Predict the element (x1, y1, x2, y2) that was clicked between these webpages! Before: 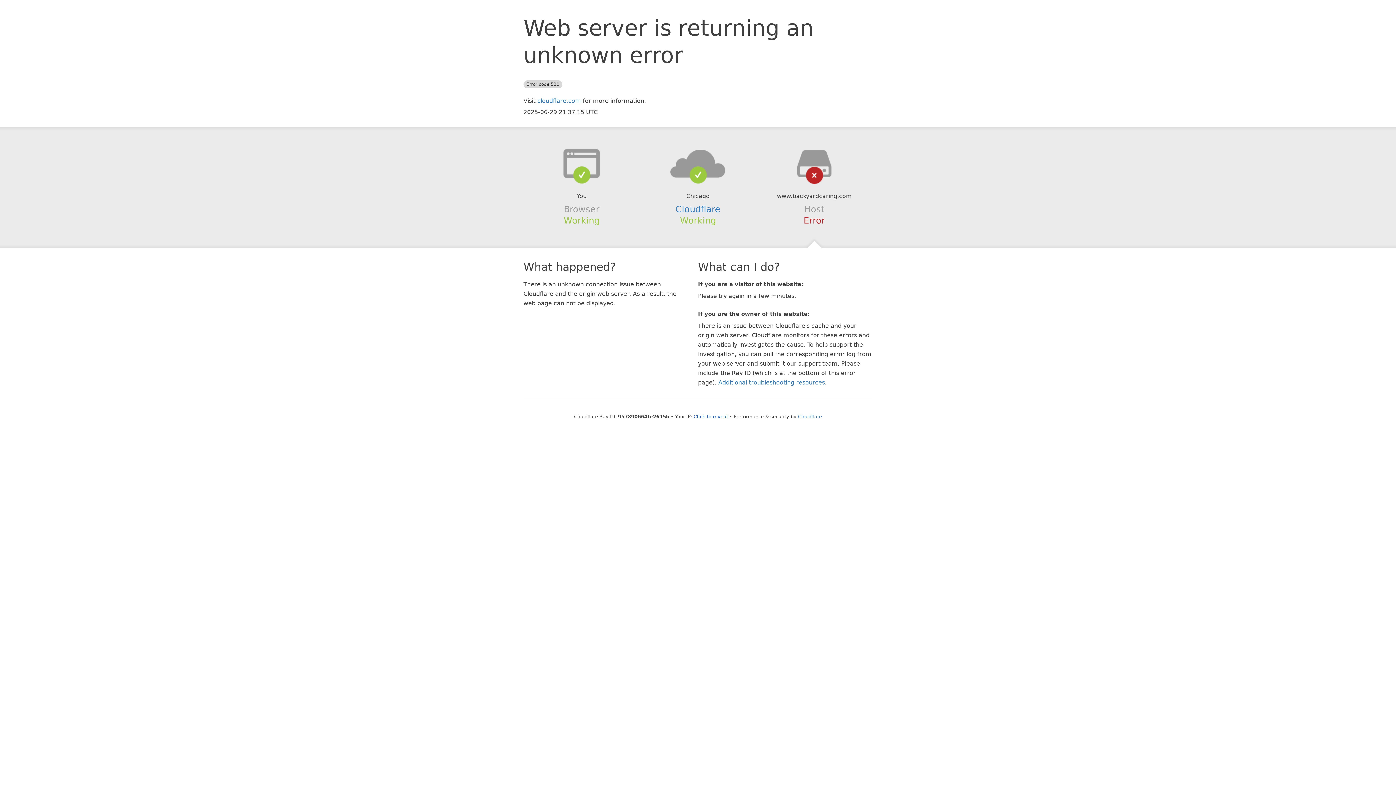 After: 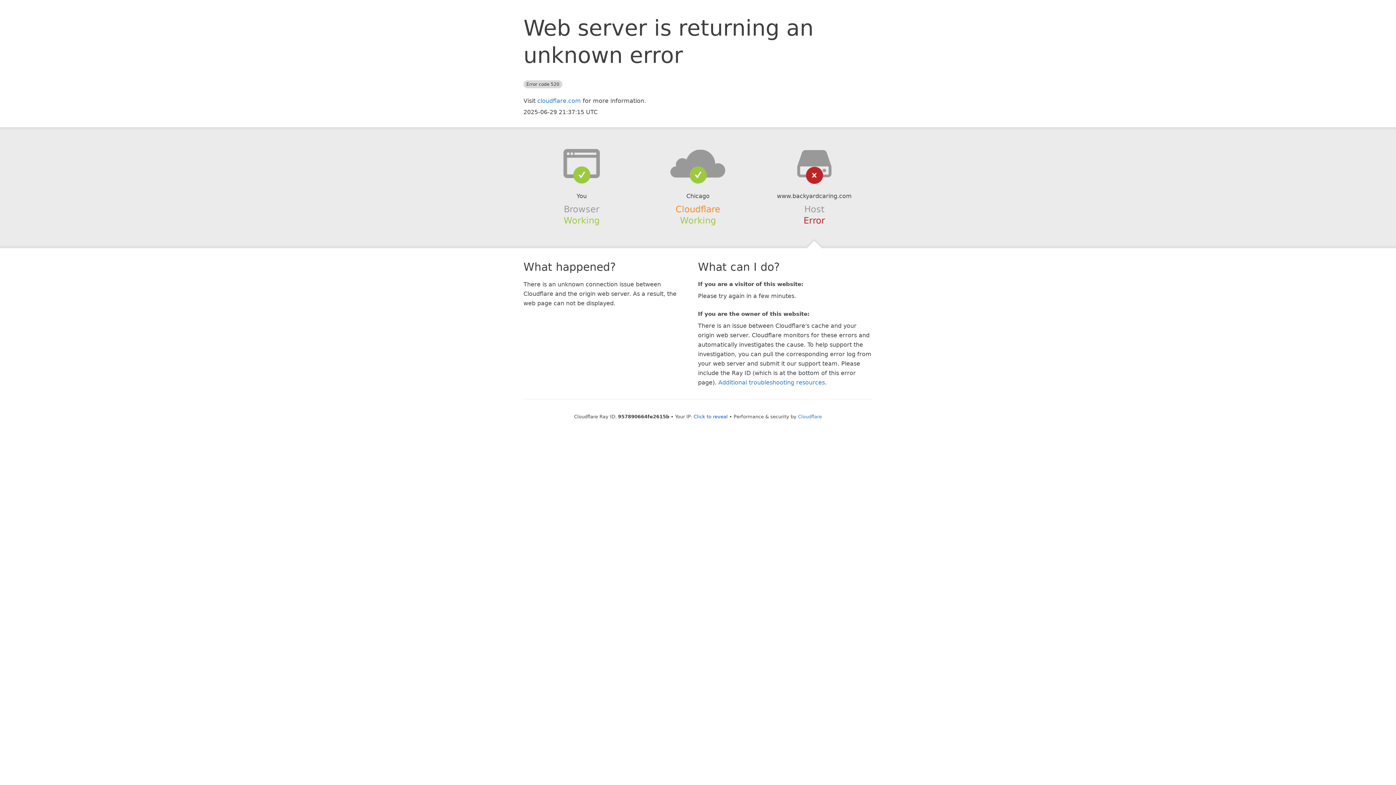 Action: label: Cloudflare bbox: (675, 204, 720, 214)